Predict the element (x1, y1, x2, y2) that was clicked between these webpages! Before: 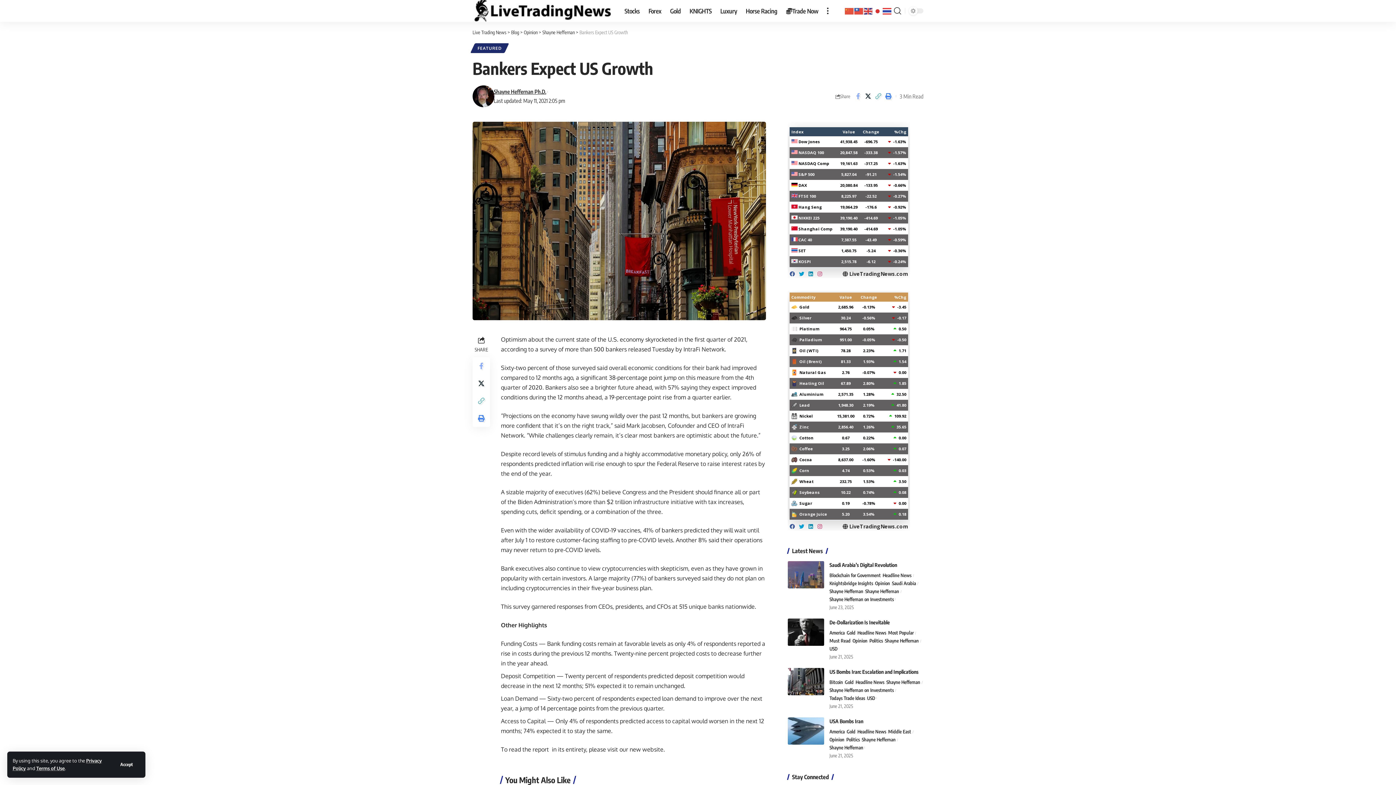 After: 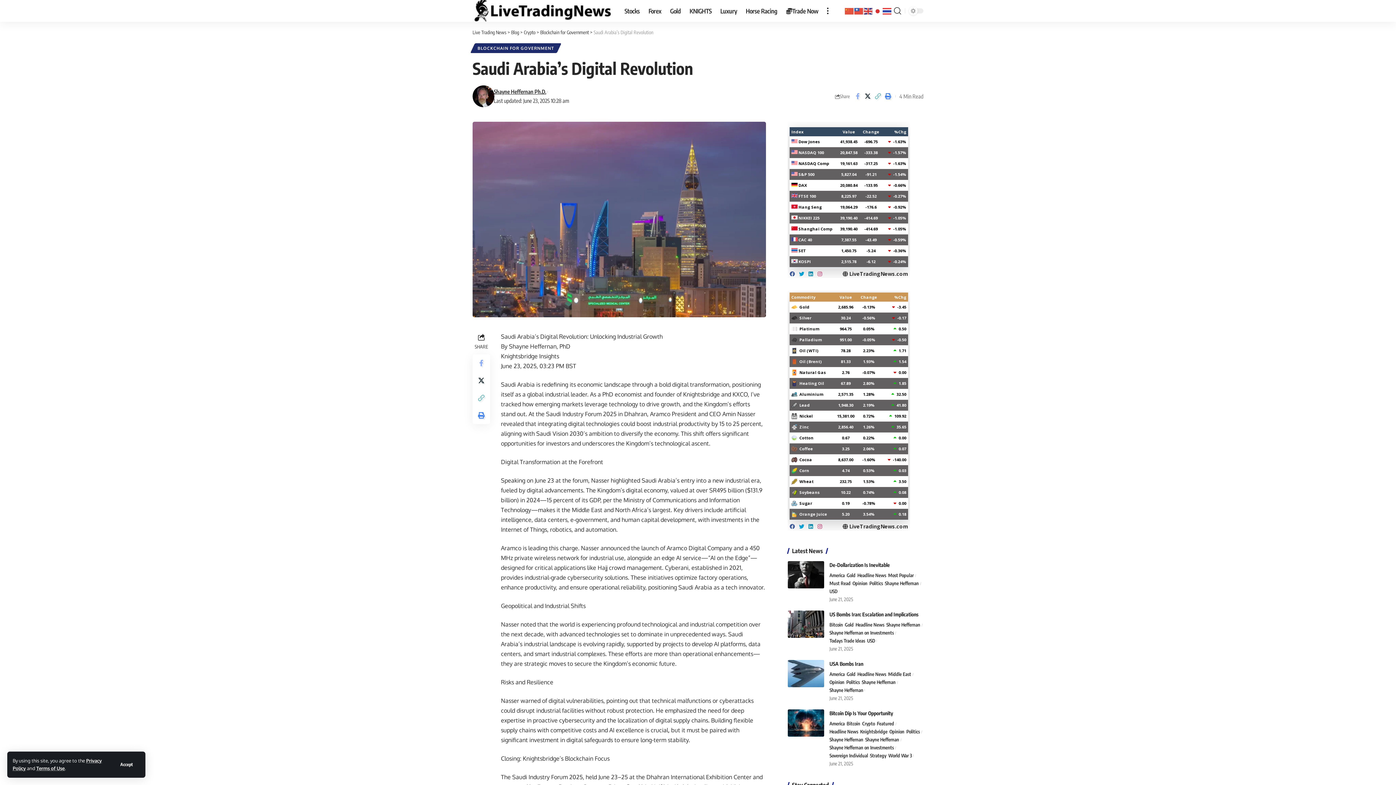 Action: bbox: (829, 562, 897, 568) label: Saudi Arabia’s Digital Revolution